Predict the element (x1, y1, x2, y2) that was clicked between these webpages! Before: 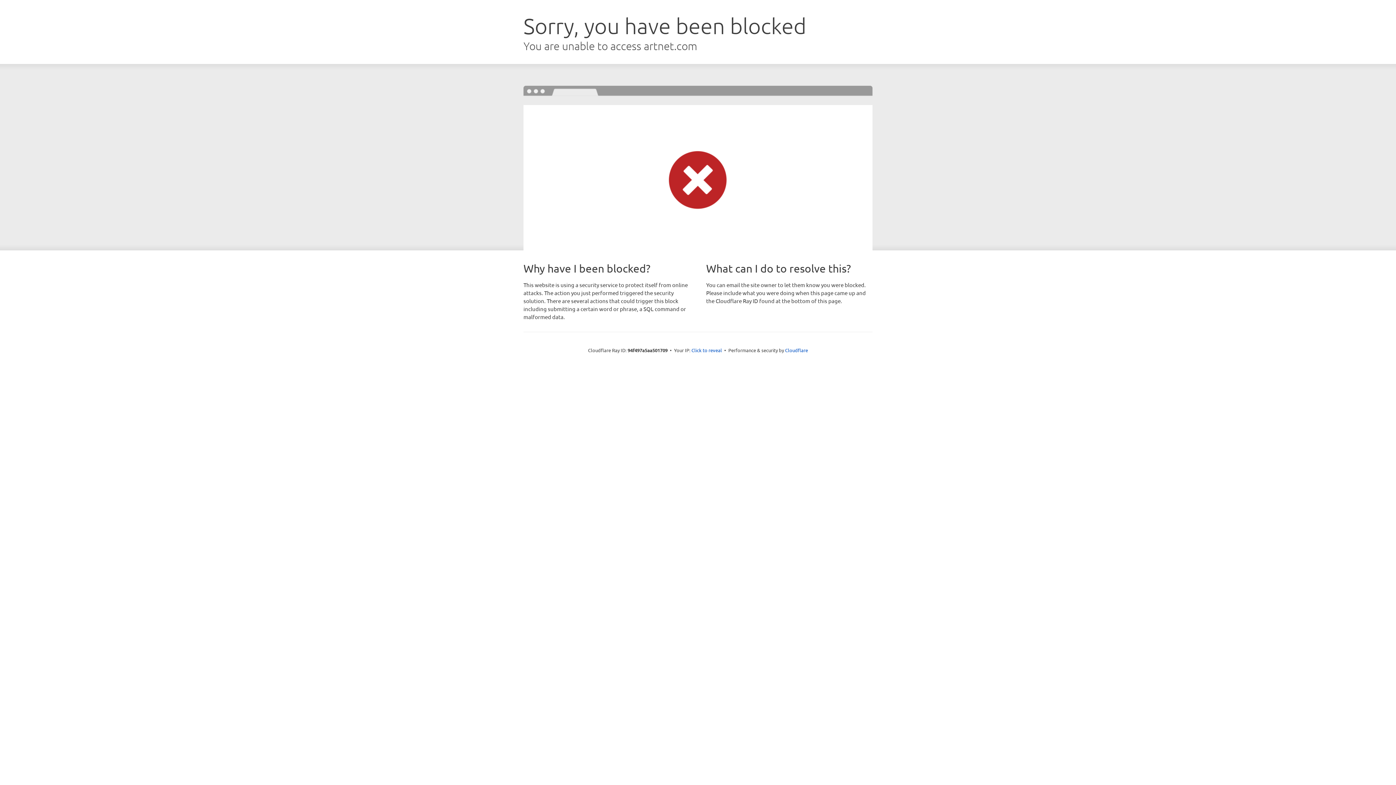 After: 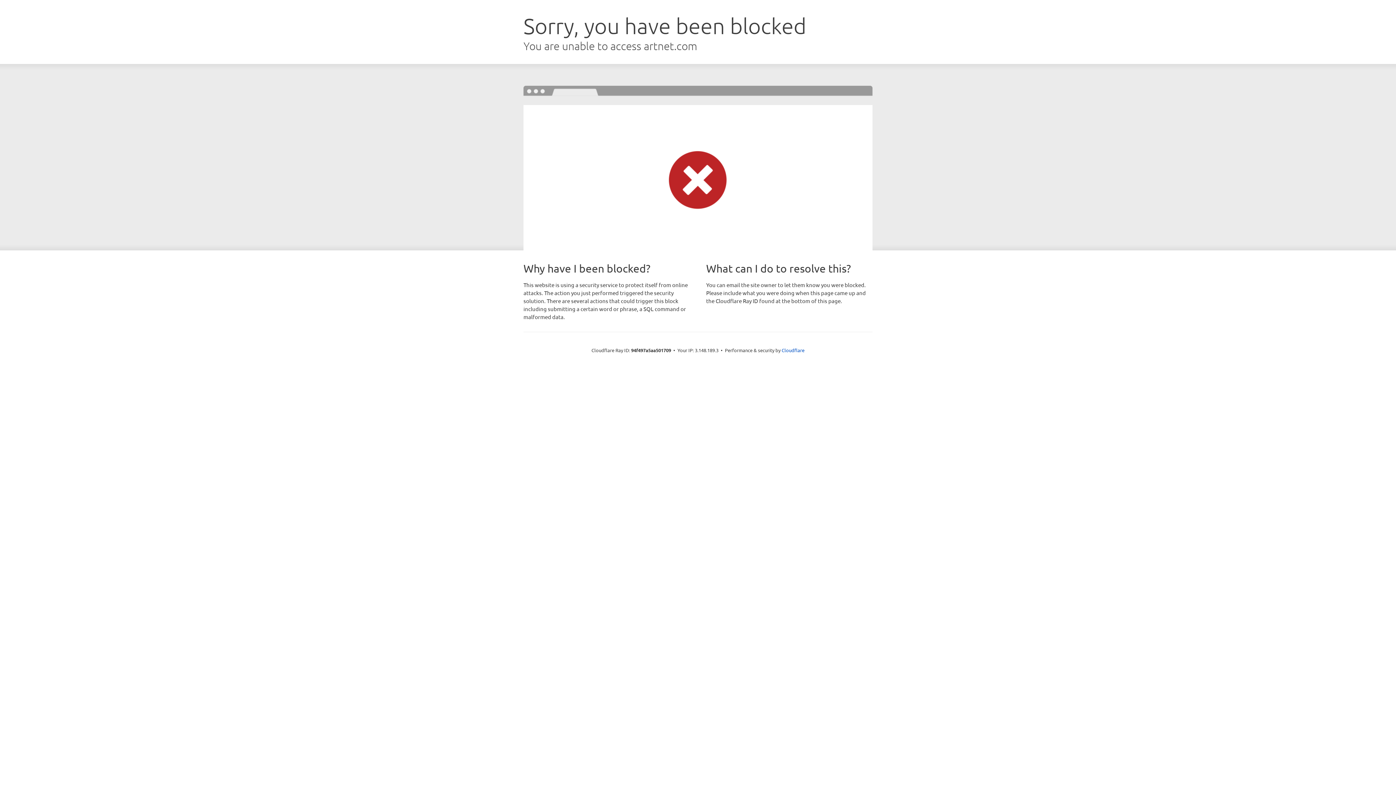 Action: bbox: (691, 346, 722, 353) label: Click to reveal